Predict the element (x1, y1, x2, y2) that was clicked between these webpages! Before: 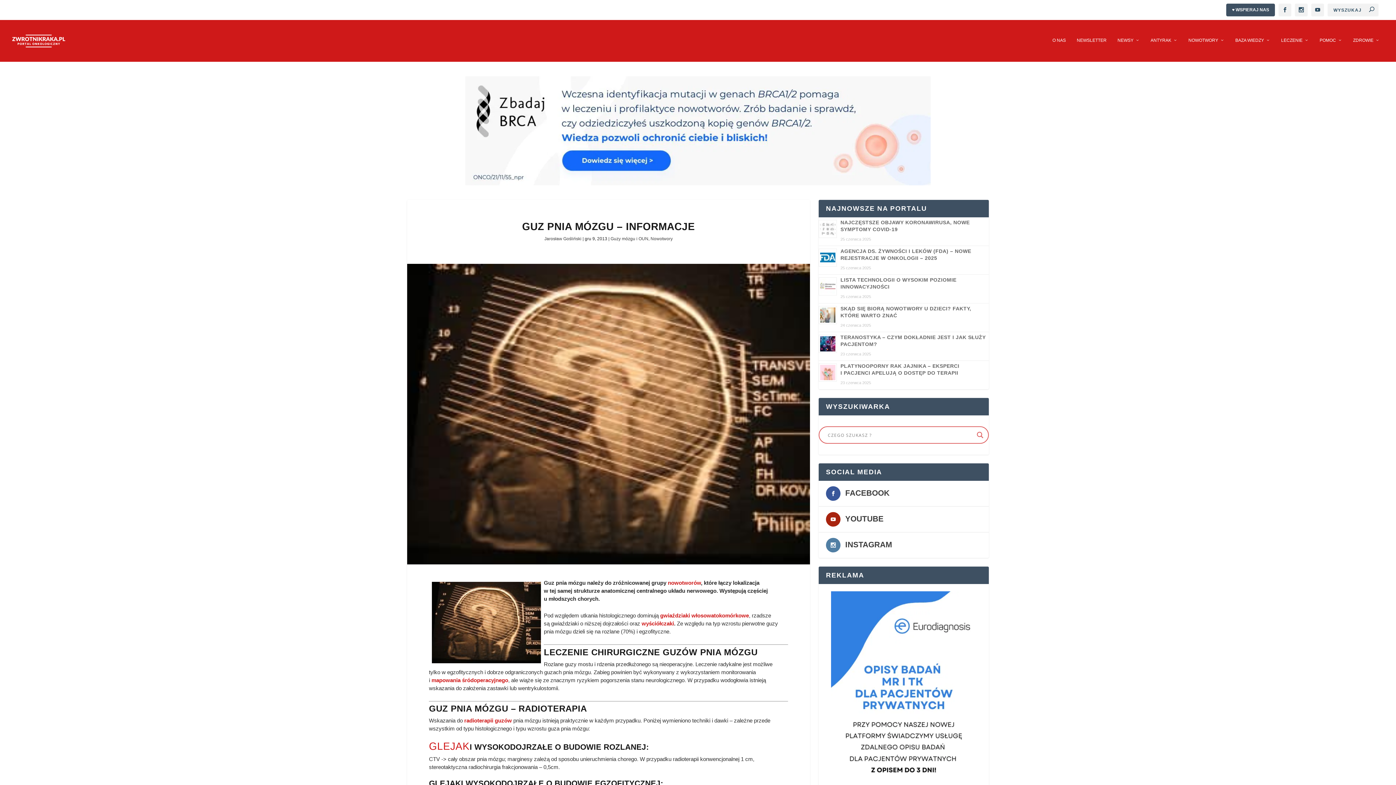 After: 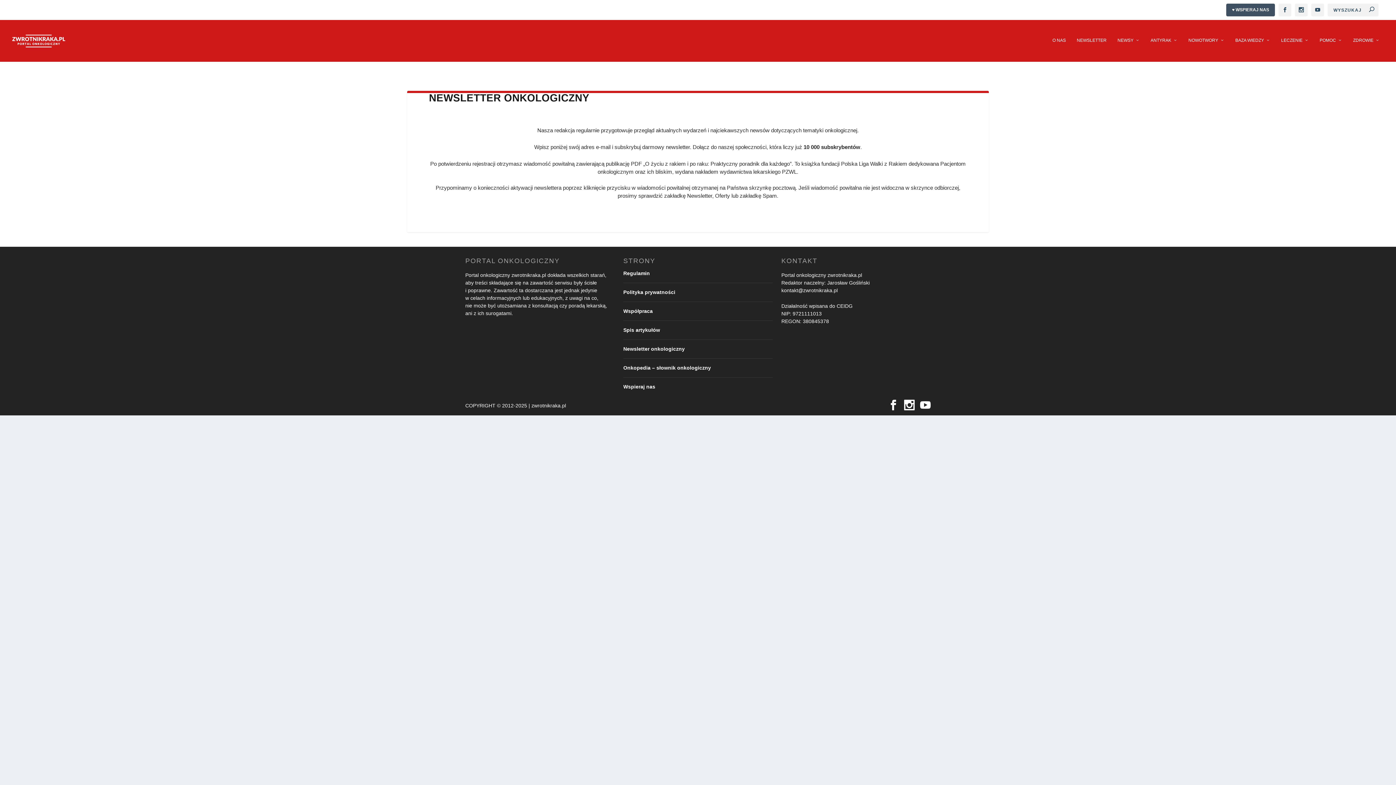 Action: bbox: (1077, 37, 1106, 61) label: NEWSLETTER